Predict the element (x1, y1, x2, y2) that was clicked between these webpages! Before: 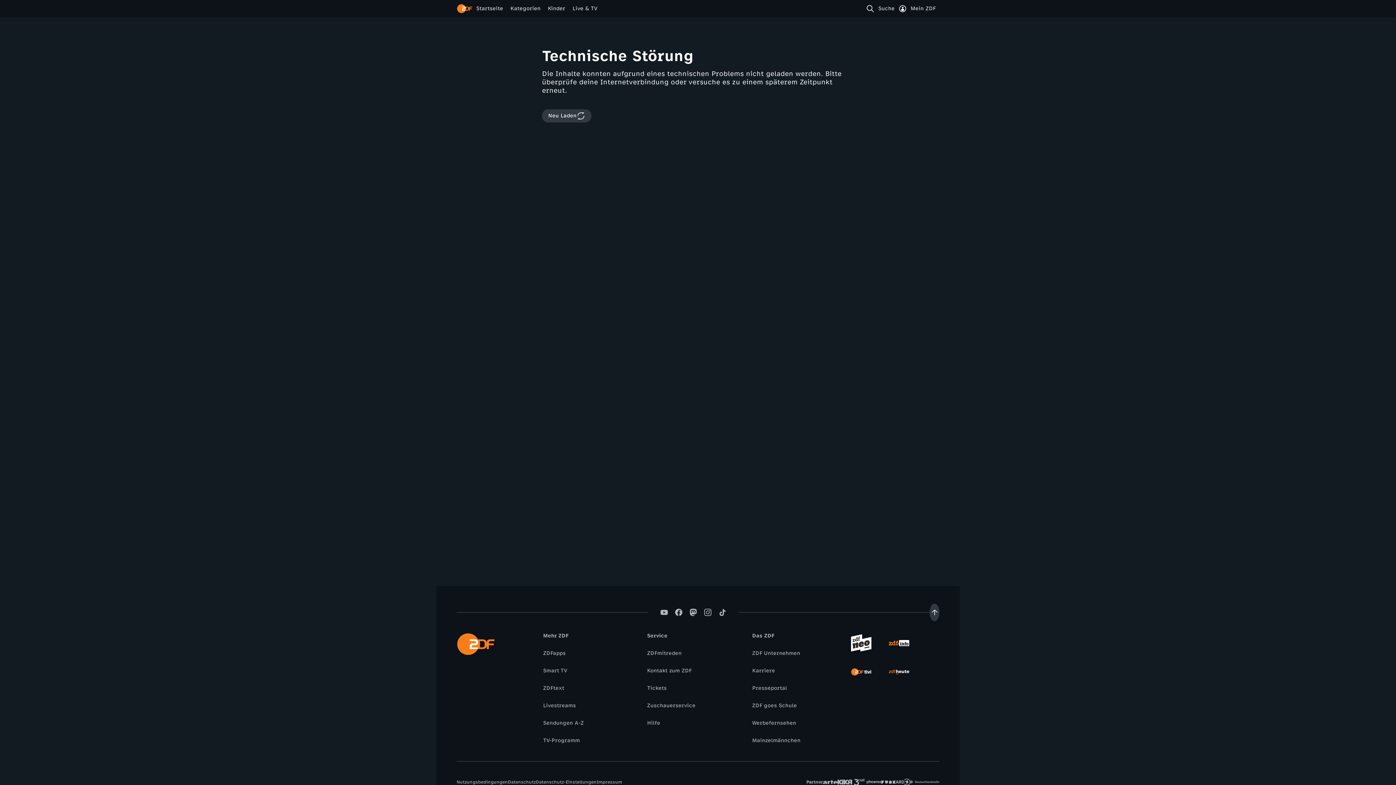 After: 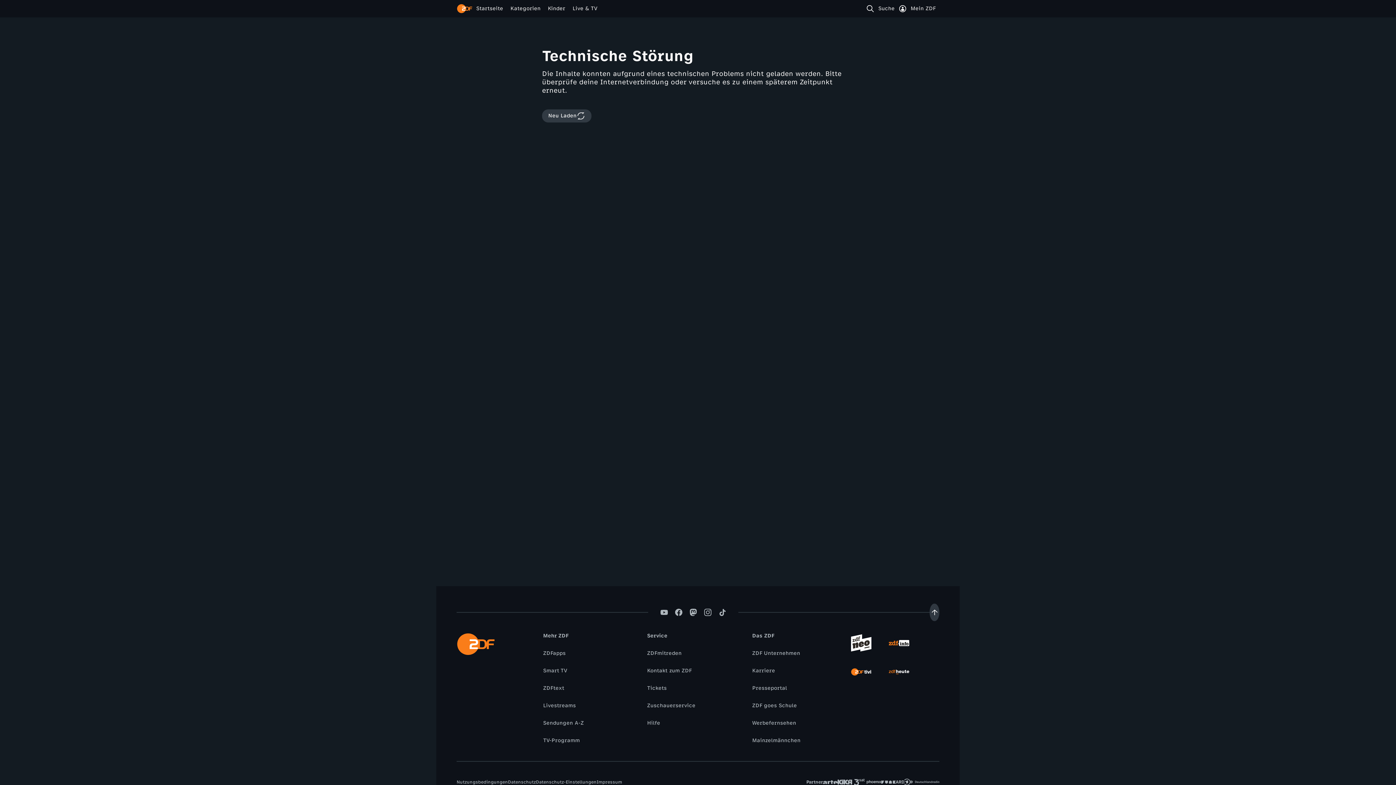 Action: bbox: (851, 662, 871, 682)